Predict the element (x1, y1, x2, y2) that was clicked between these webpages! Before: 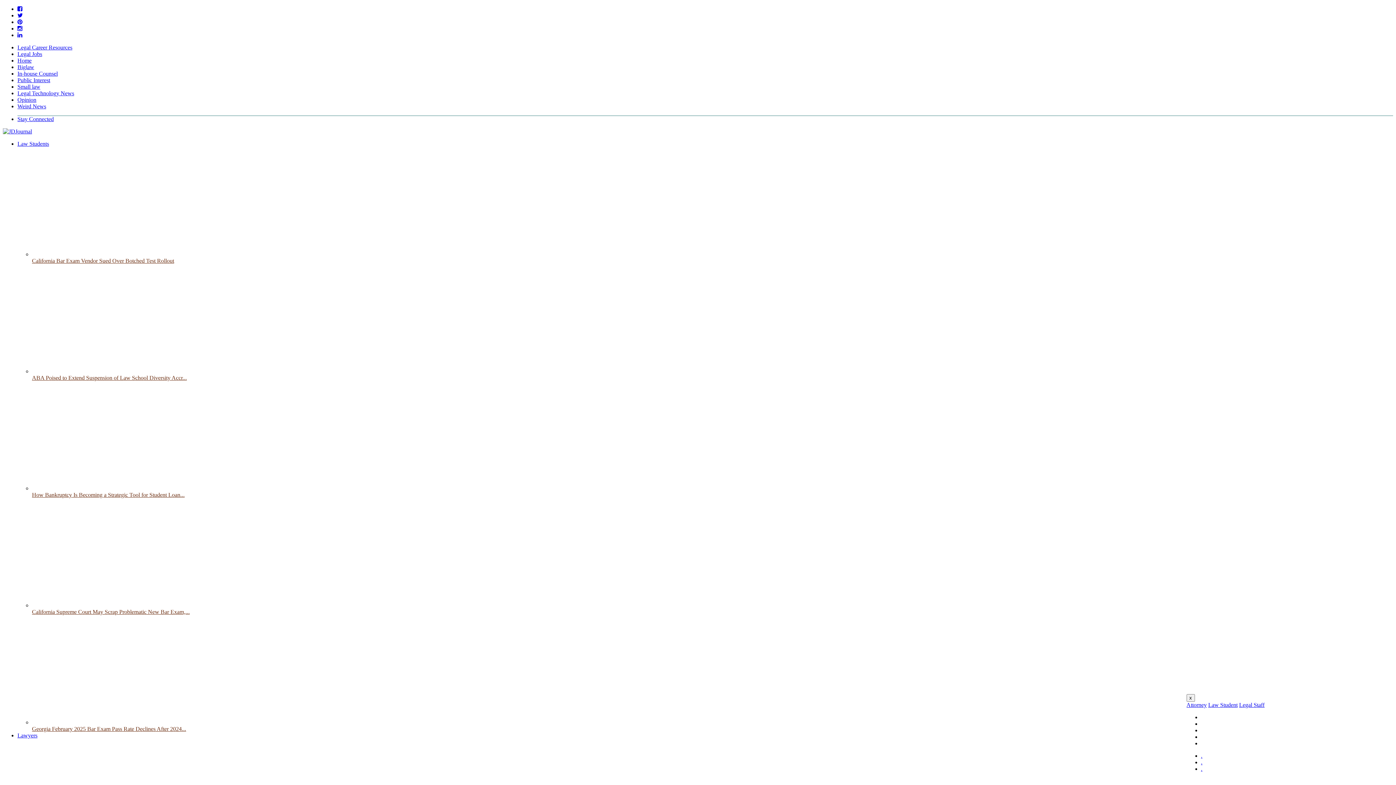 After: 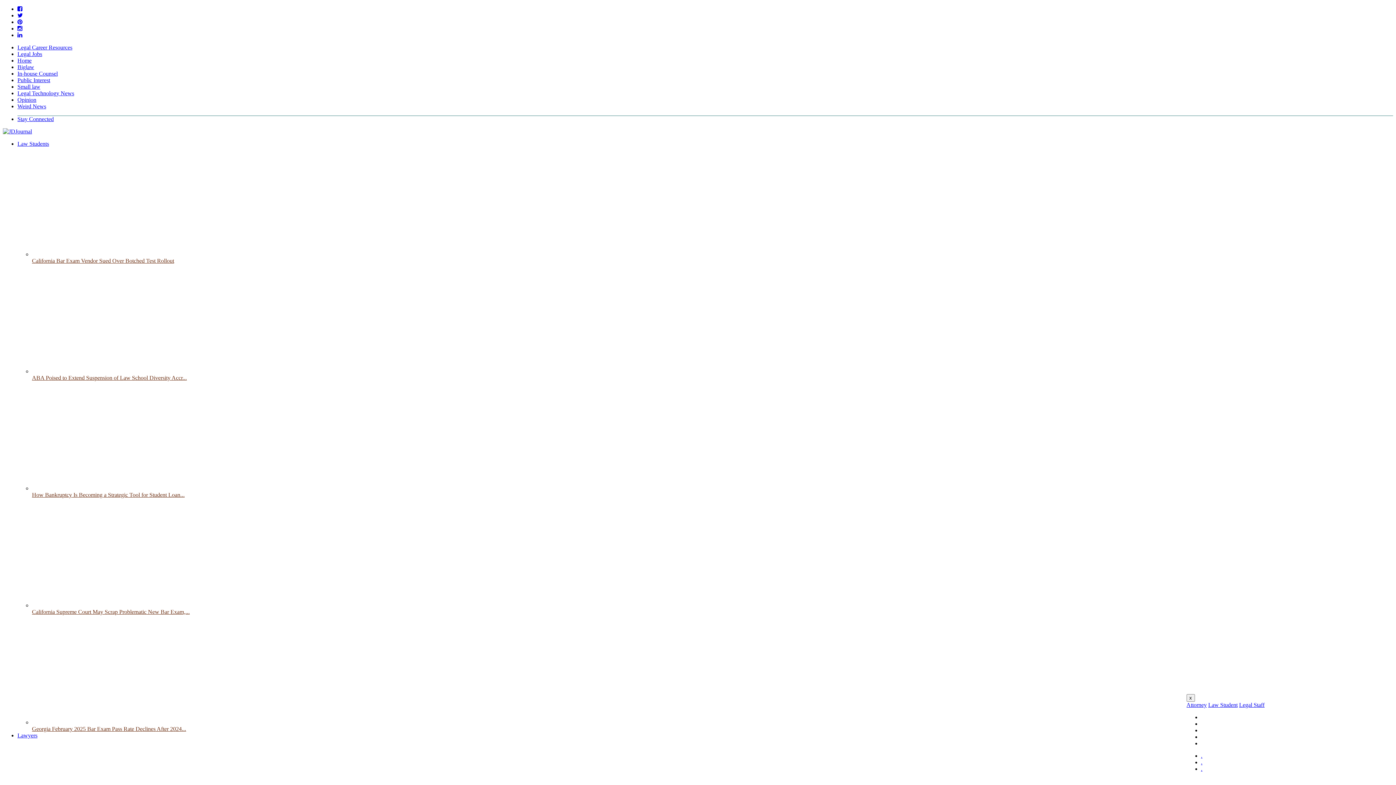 Action: label: California Supreme Court May Scrap Problematic New Bar Exam,... bbox: (32, 498, 1393, 615)